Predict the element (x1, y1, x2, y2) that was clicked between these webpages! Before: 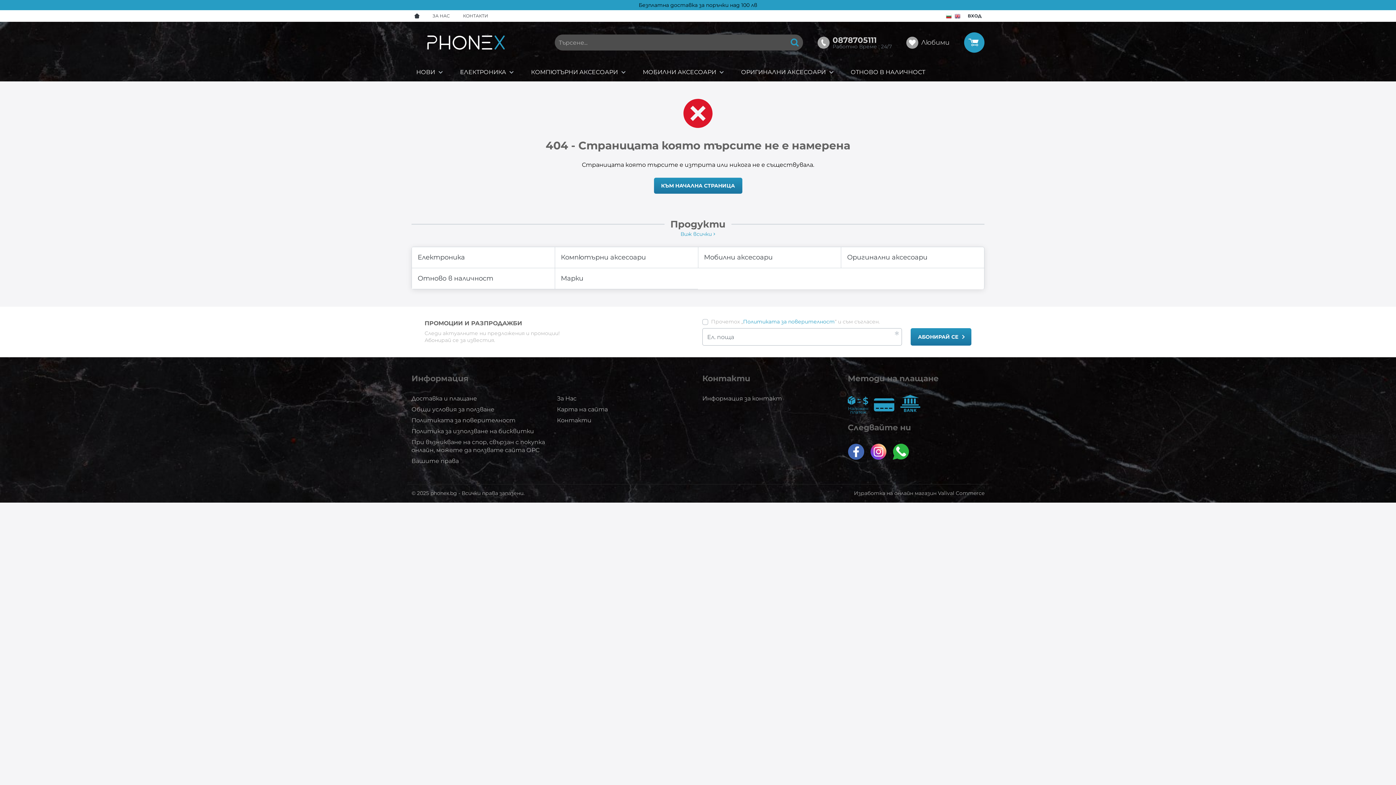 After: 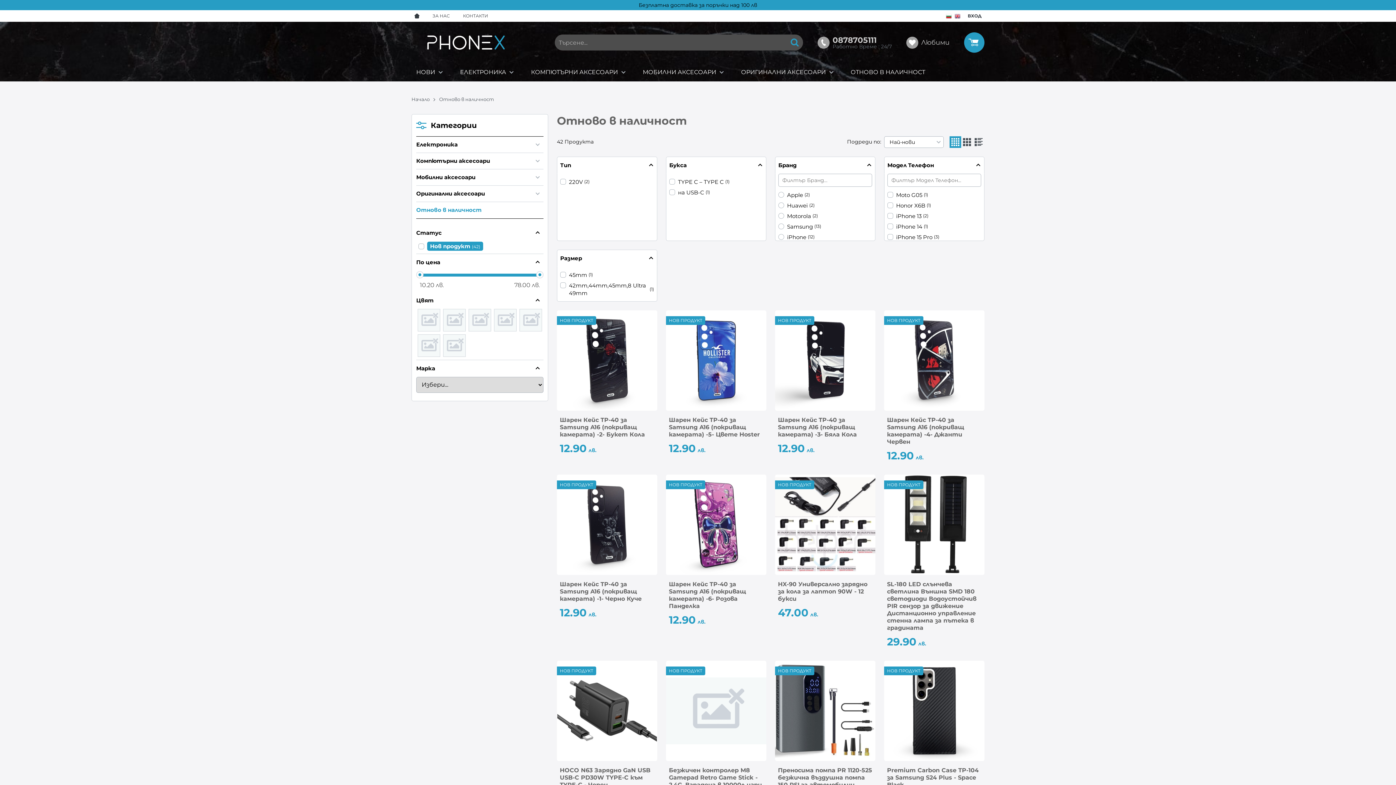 Action: bbox: (412, 268, 554, 289) label: Отново в наличност